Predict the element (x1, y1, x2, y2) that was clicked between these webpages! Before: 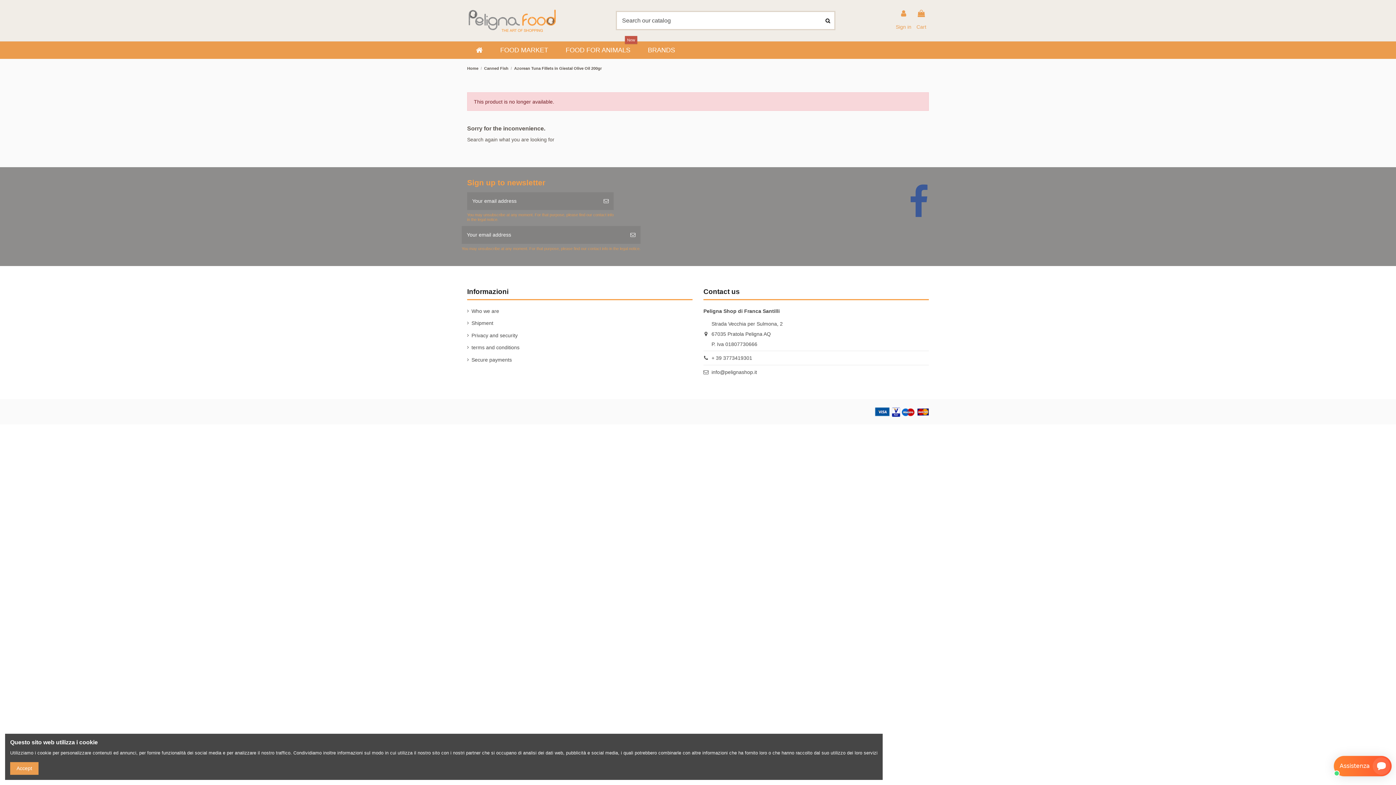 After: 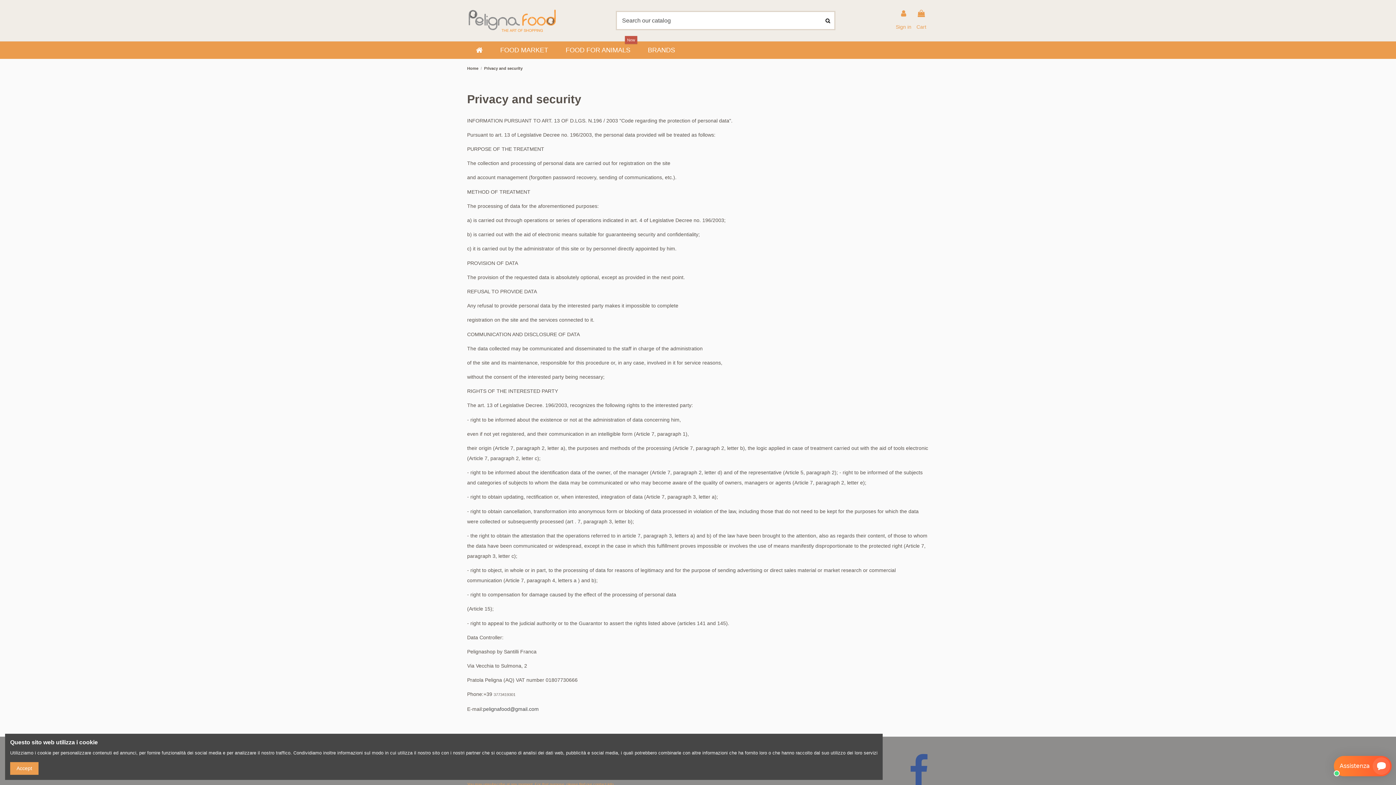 Action: bbox: (467, 330, 517, 340) label: Privacy and security